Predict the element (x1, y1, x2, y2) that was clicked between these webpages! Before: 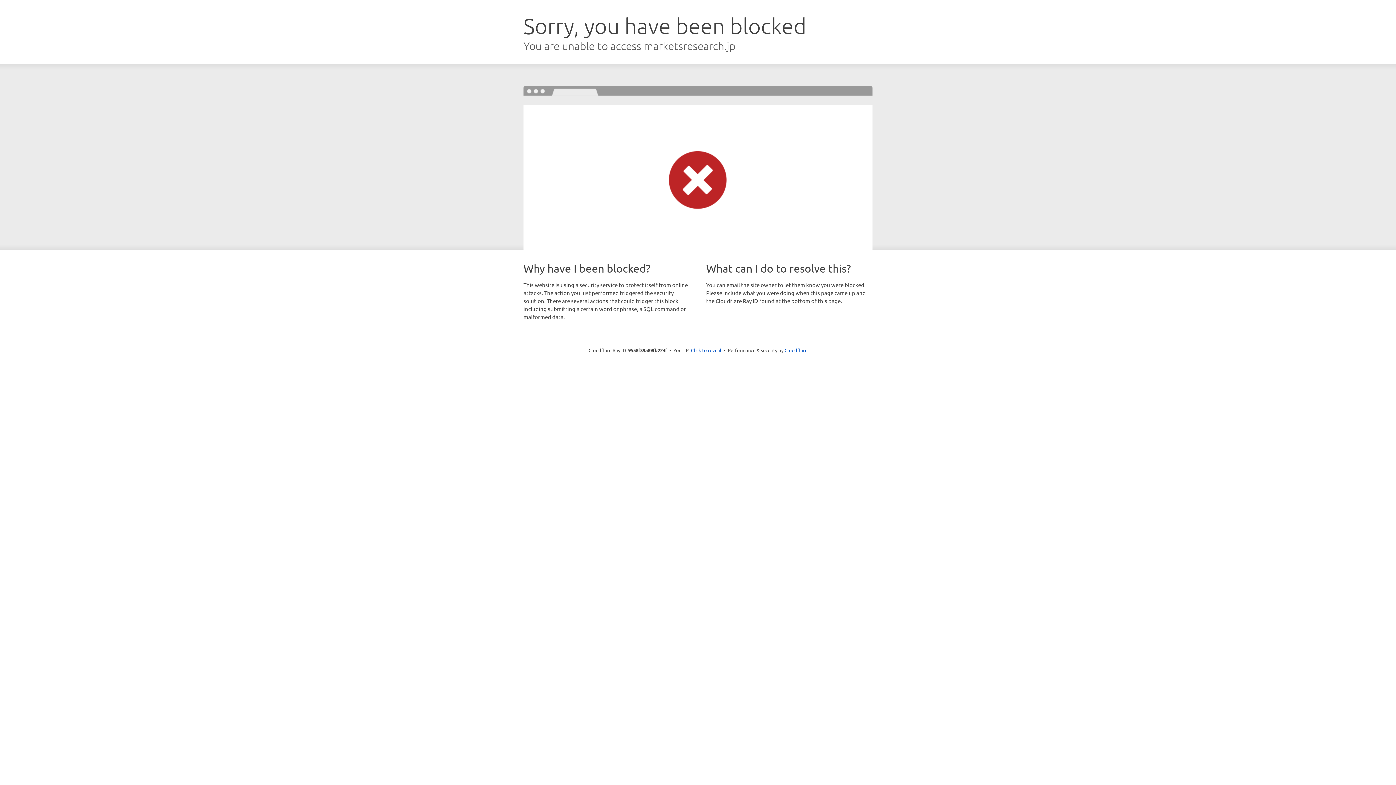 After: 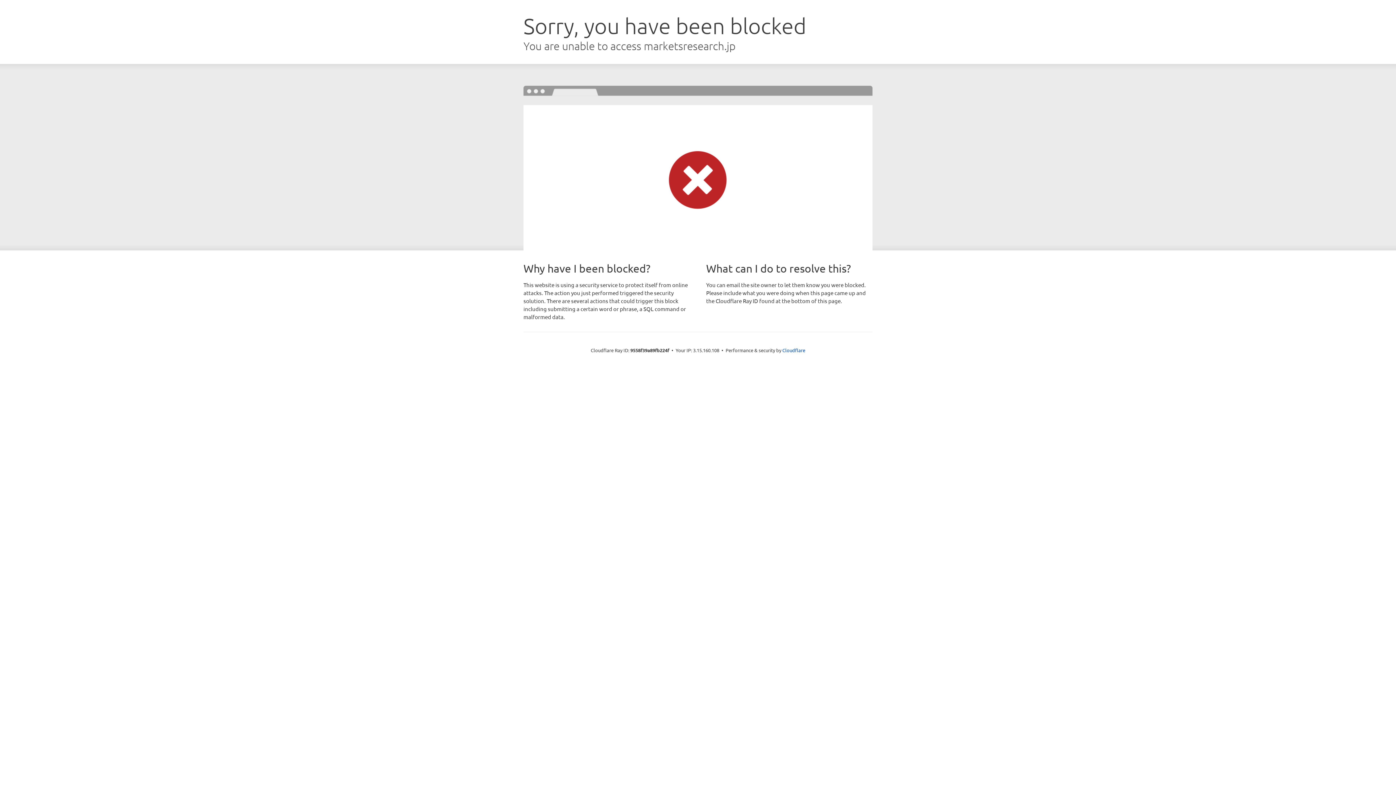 Action: bbox: (691, 346, 721, 353) label: Click to reveal